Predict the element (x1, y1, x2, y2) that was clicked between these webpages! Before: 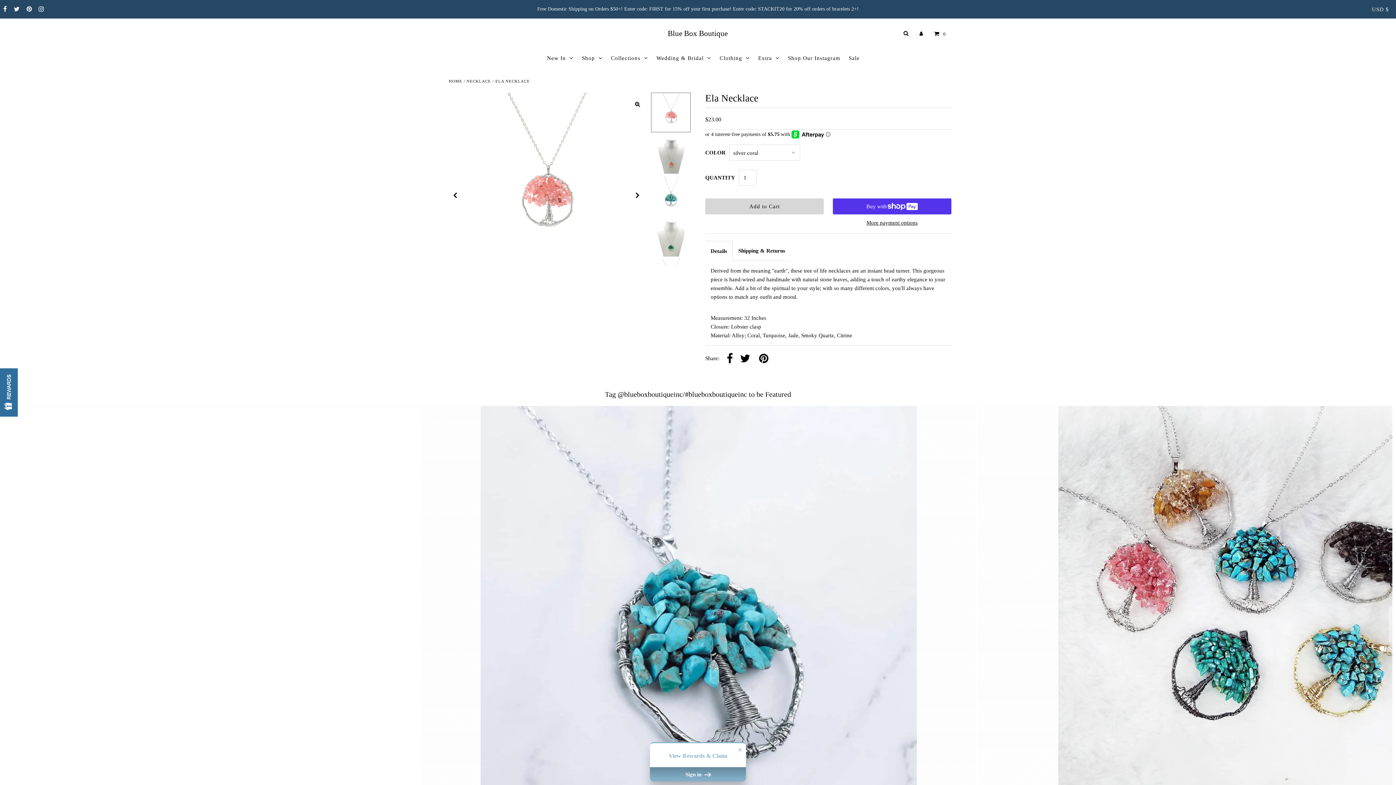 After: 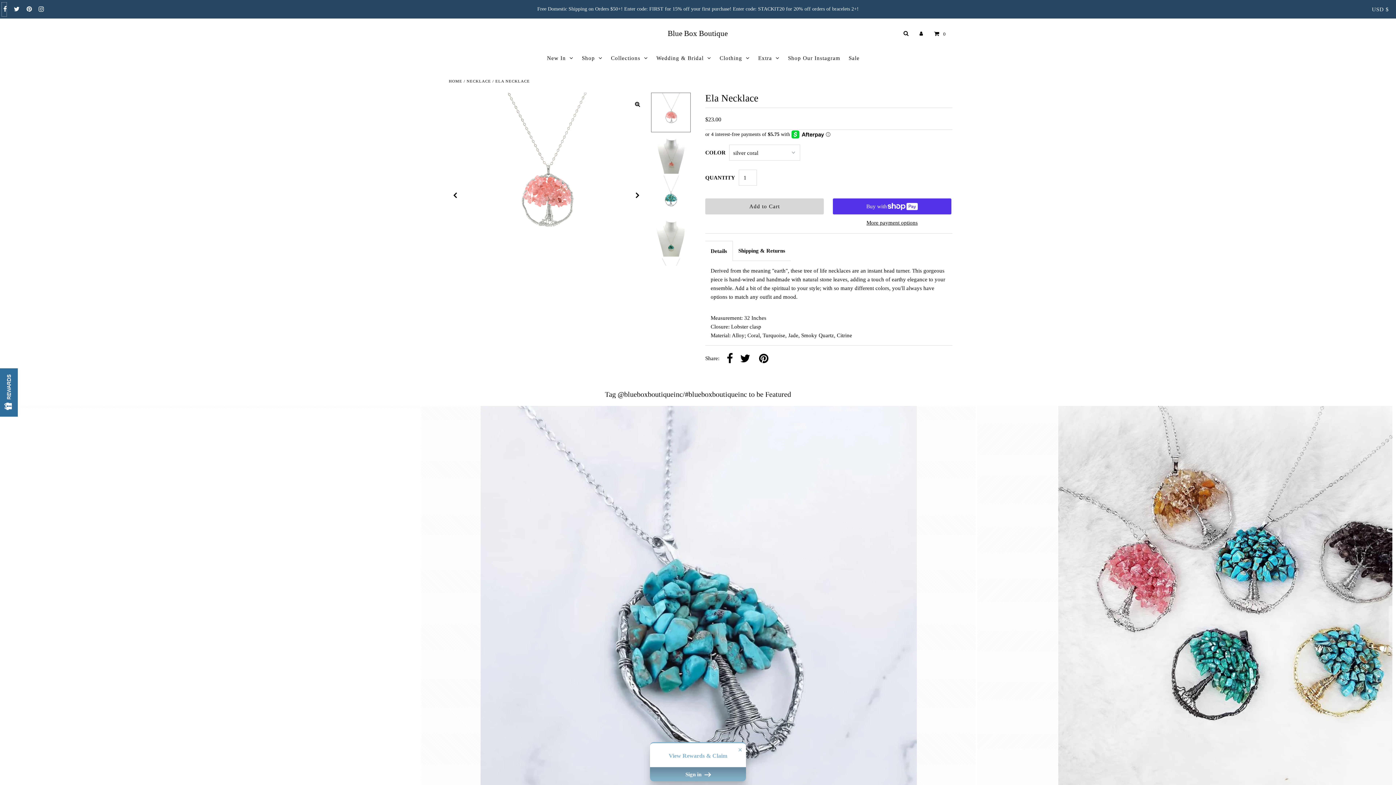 Action: bbox: (1, 2, 6, 16)